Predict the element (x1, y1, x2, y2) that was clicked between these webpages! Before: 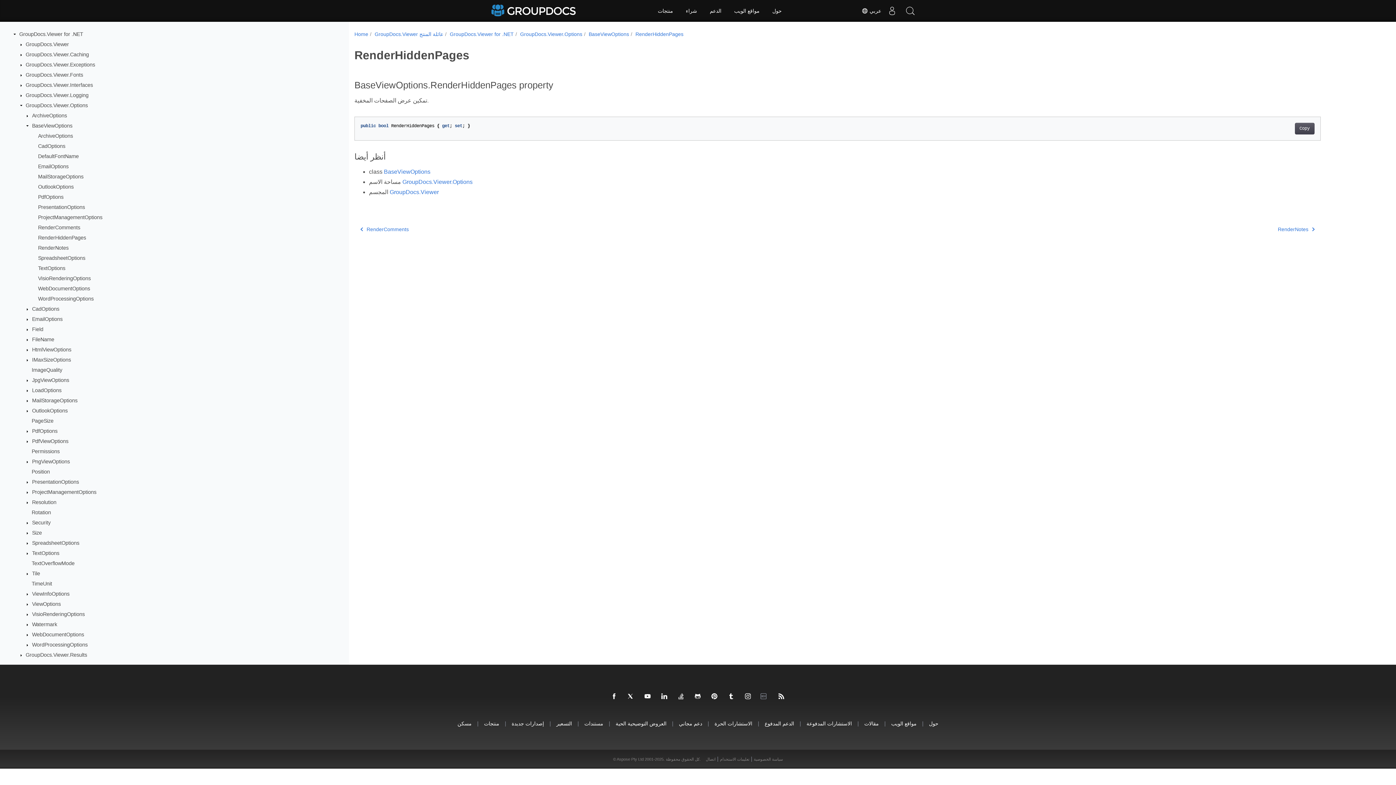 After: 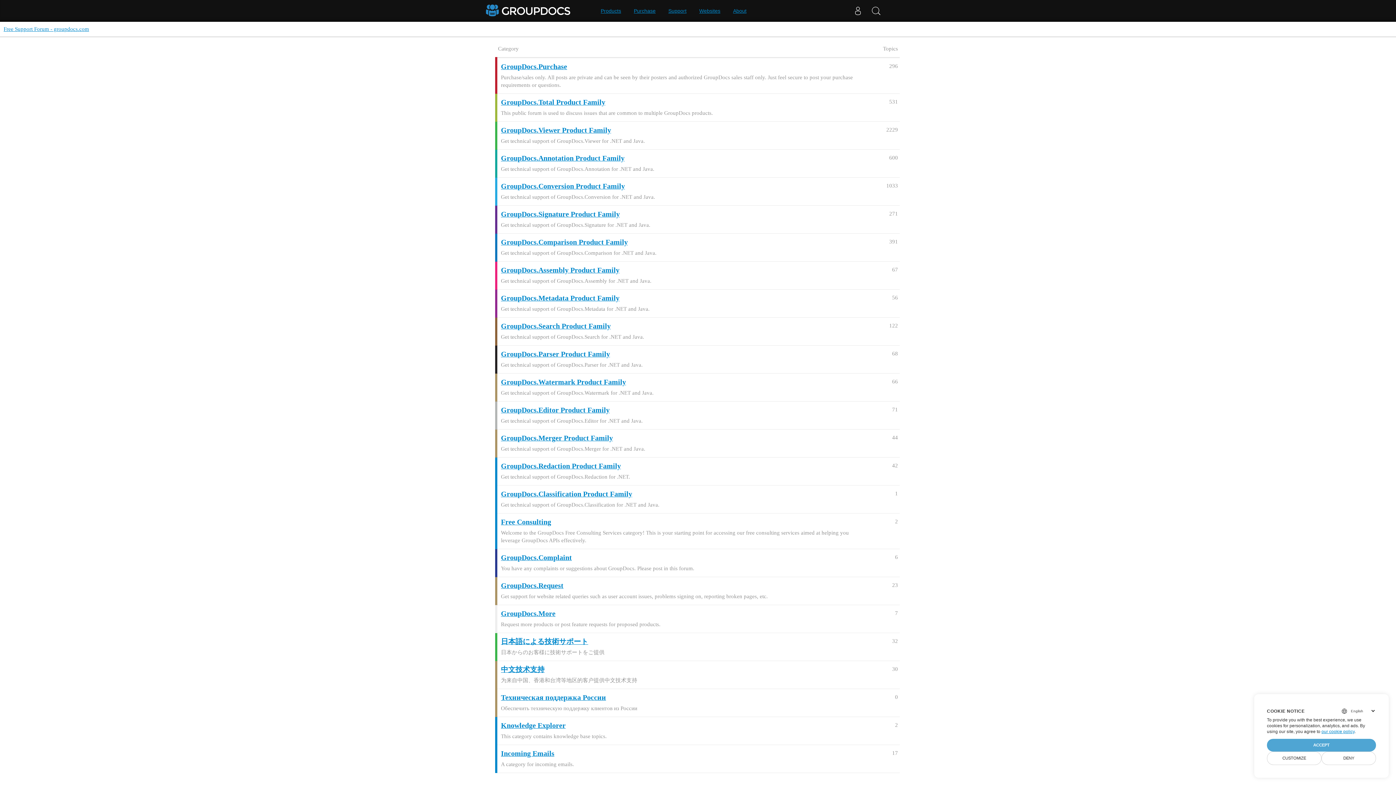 Action: bbox: (679, 720, 702, 727) label: دعم مجاني